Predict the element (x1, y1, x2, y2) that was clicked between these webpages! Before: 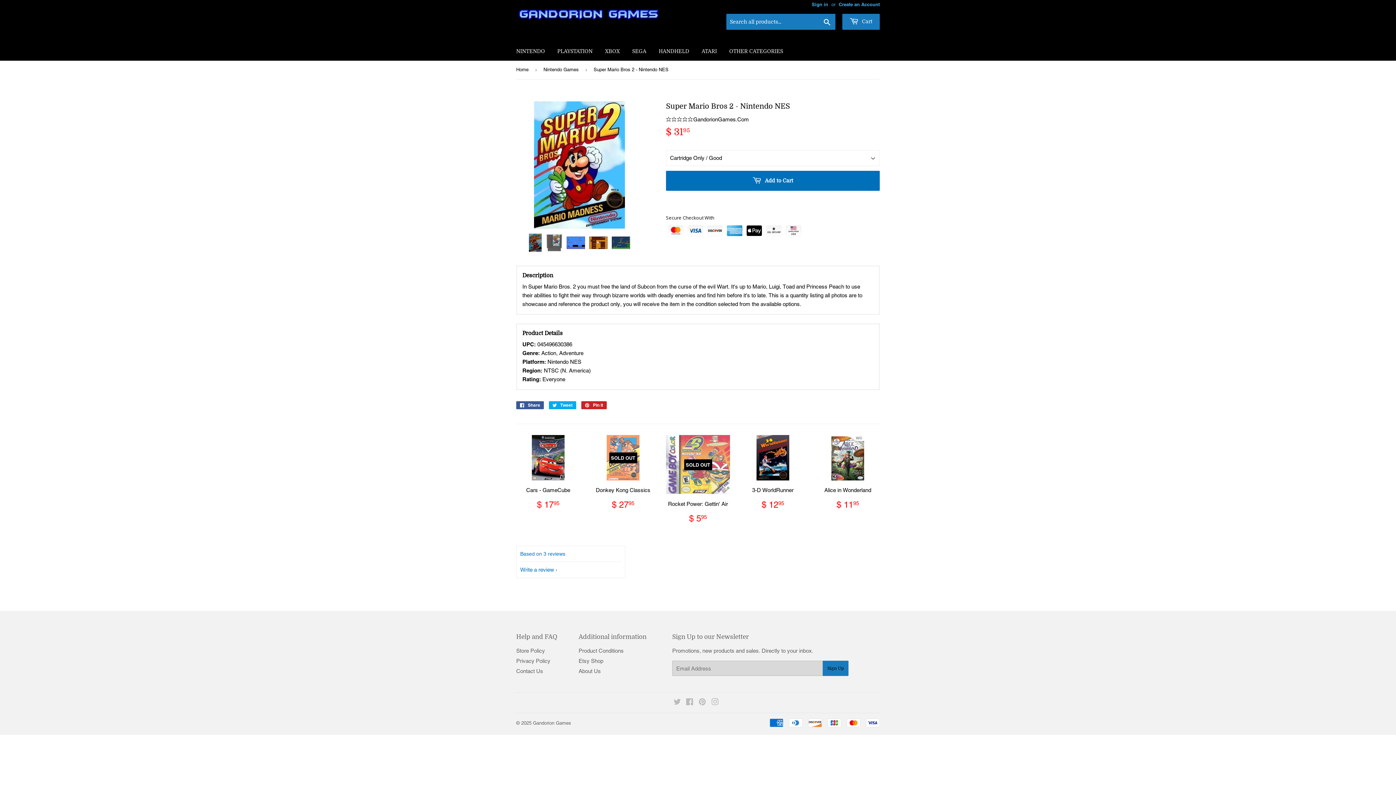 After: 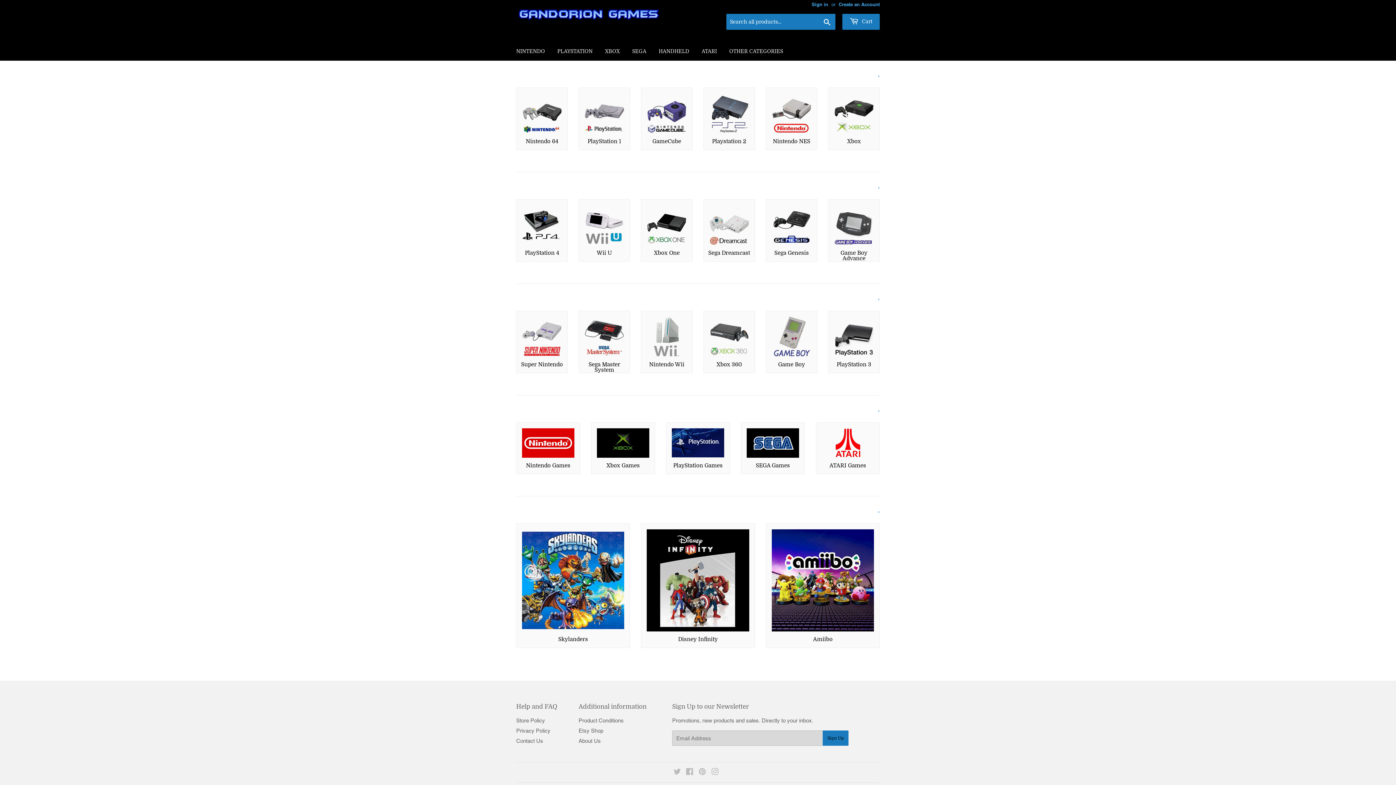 Action: bbox: (516, 60, 531, 78) label: Home